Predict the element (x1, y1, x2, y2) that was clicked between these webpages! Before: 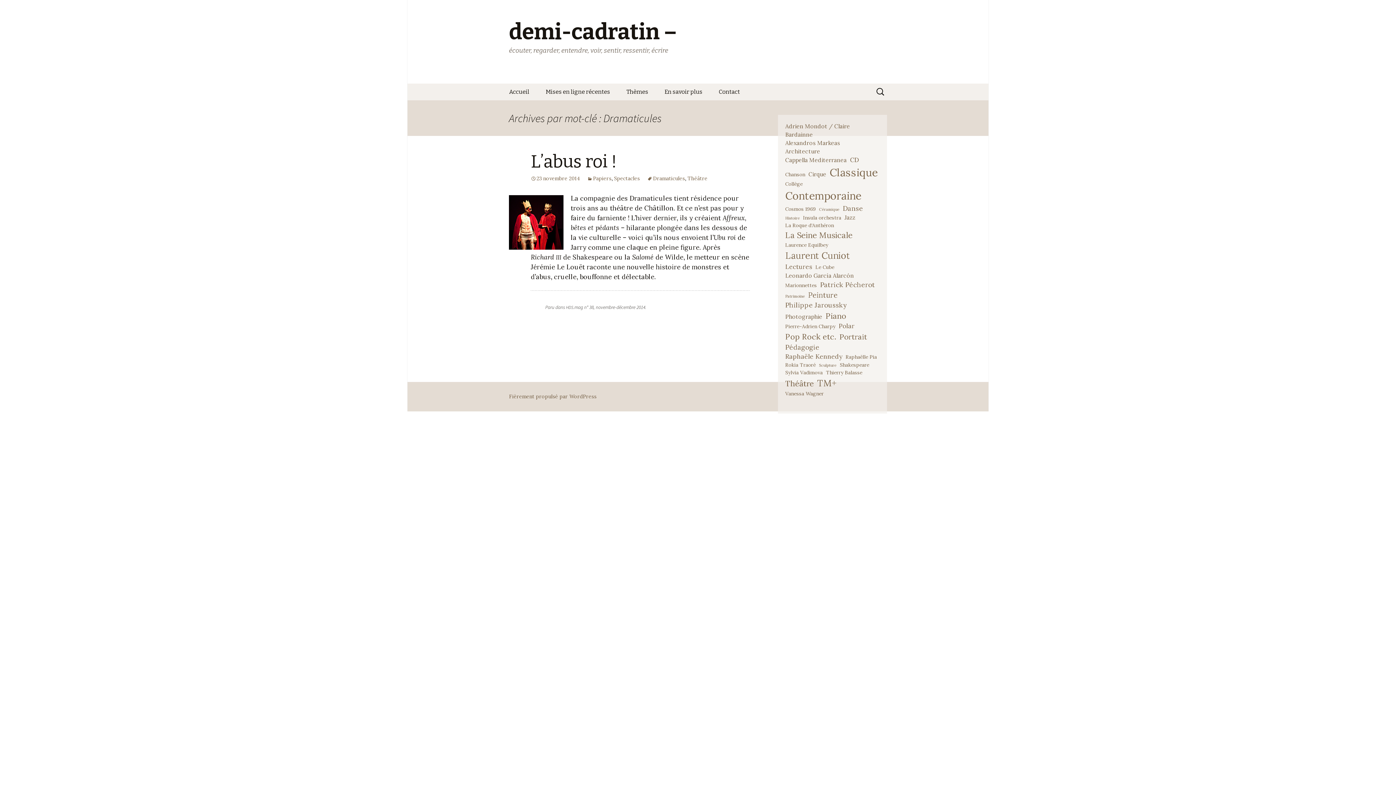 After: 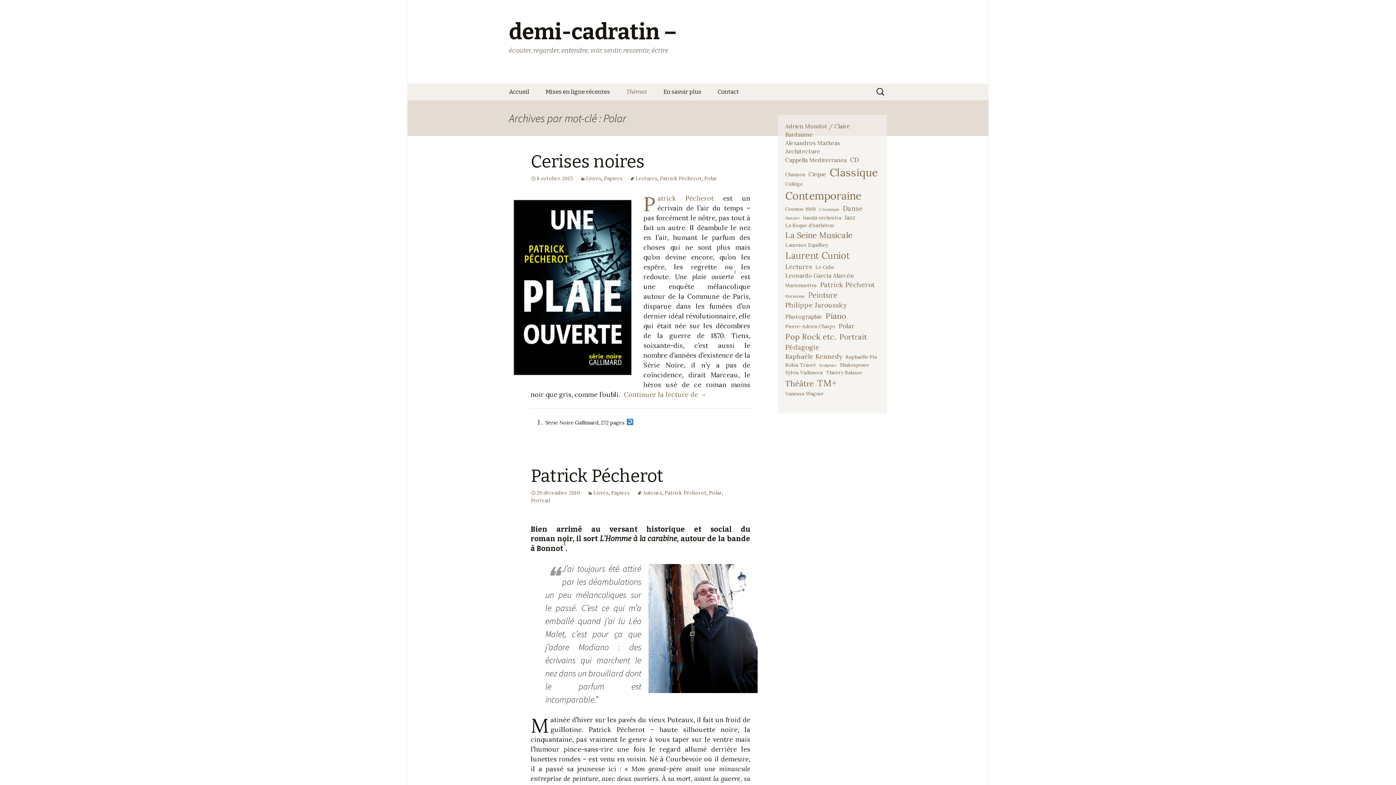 Action: label: Polar (4 éléments) bbox: (838, 321, 854, 330)